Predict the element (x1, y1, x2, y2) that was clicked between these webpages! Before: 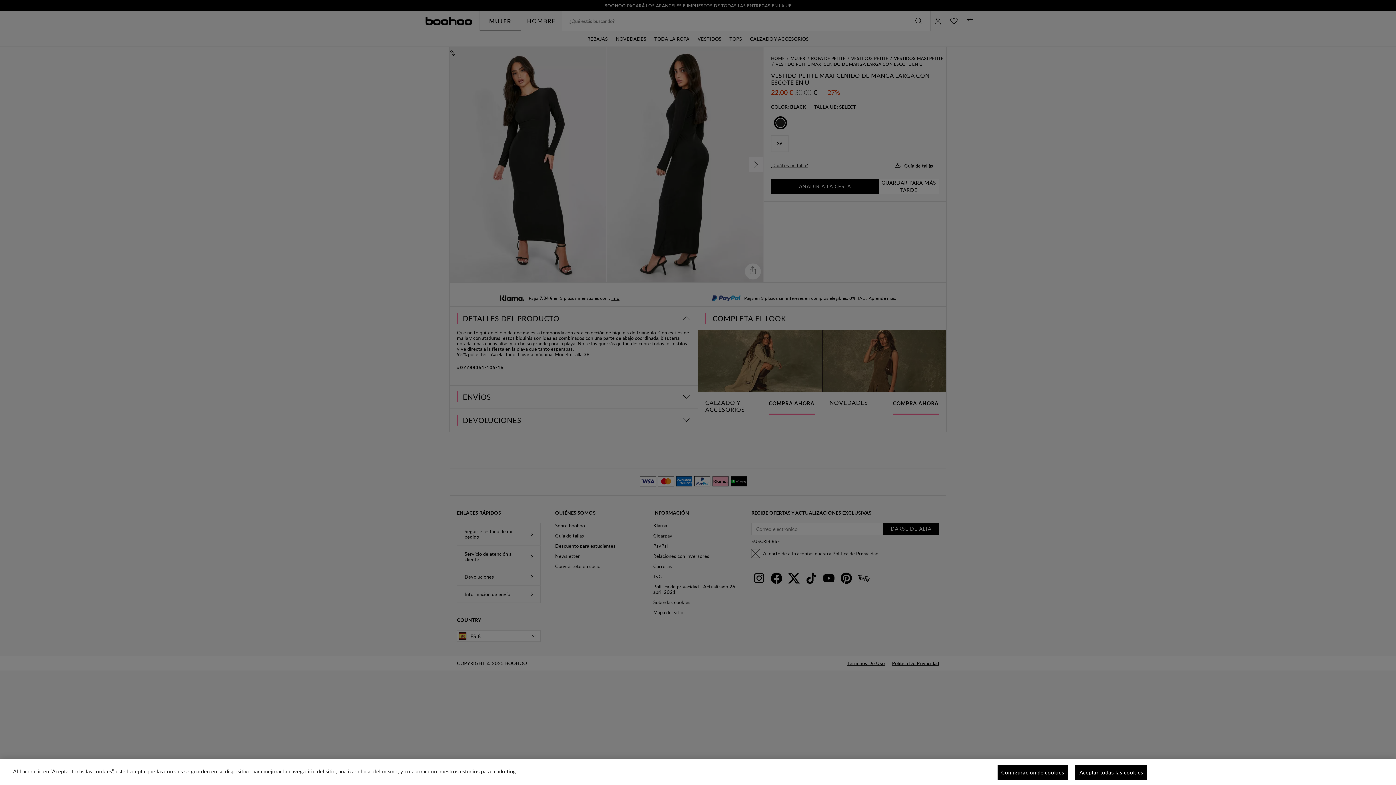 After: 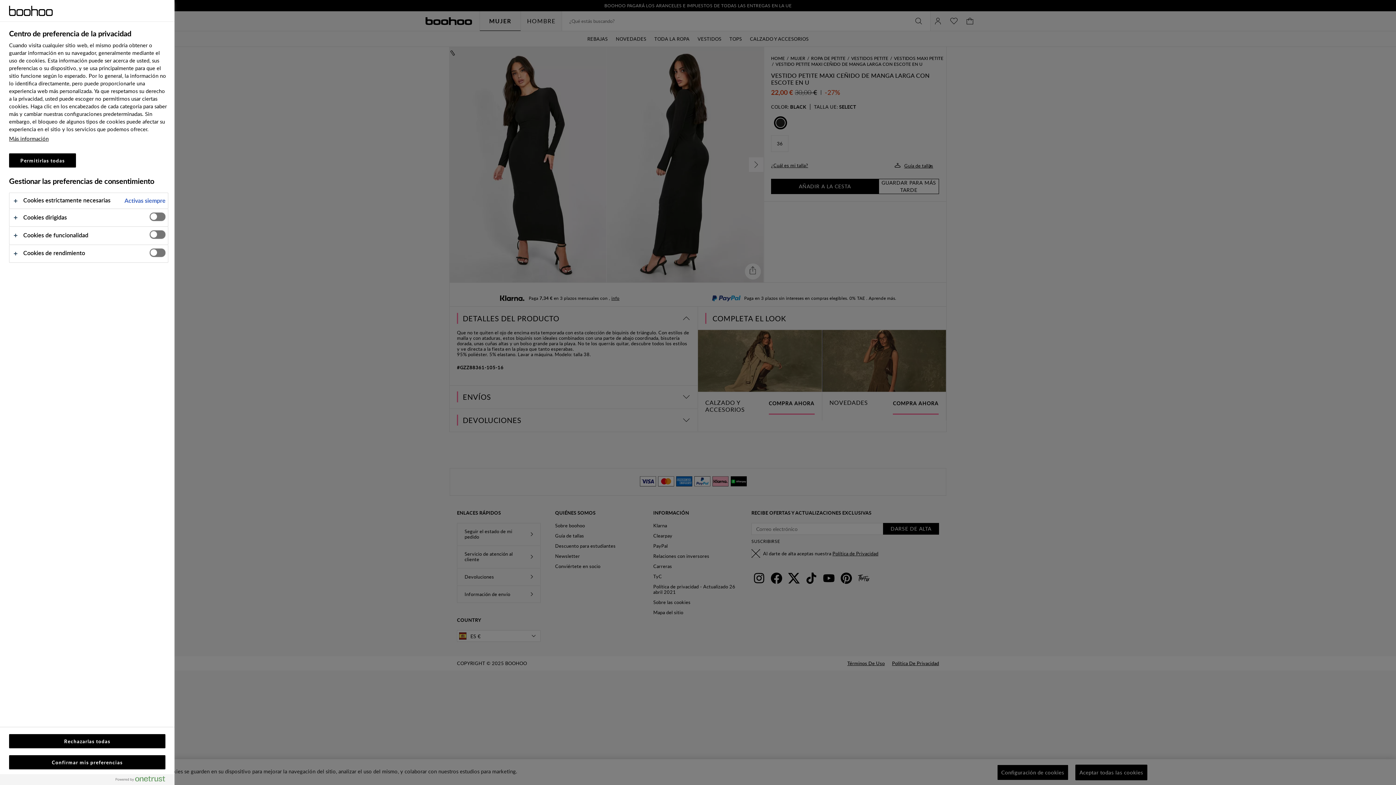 Action: bbox: (997, 765, 1068, 780) label: Configuración de cookies